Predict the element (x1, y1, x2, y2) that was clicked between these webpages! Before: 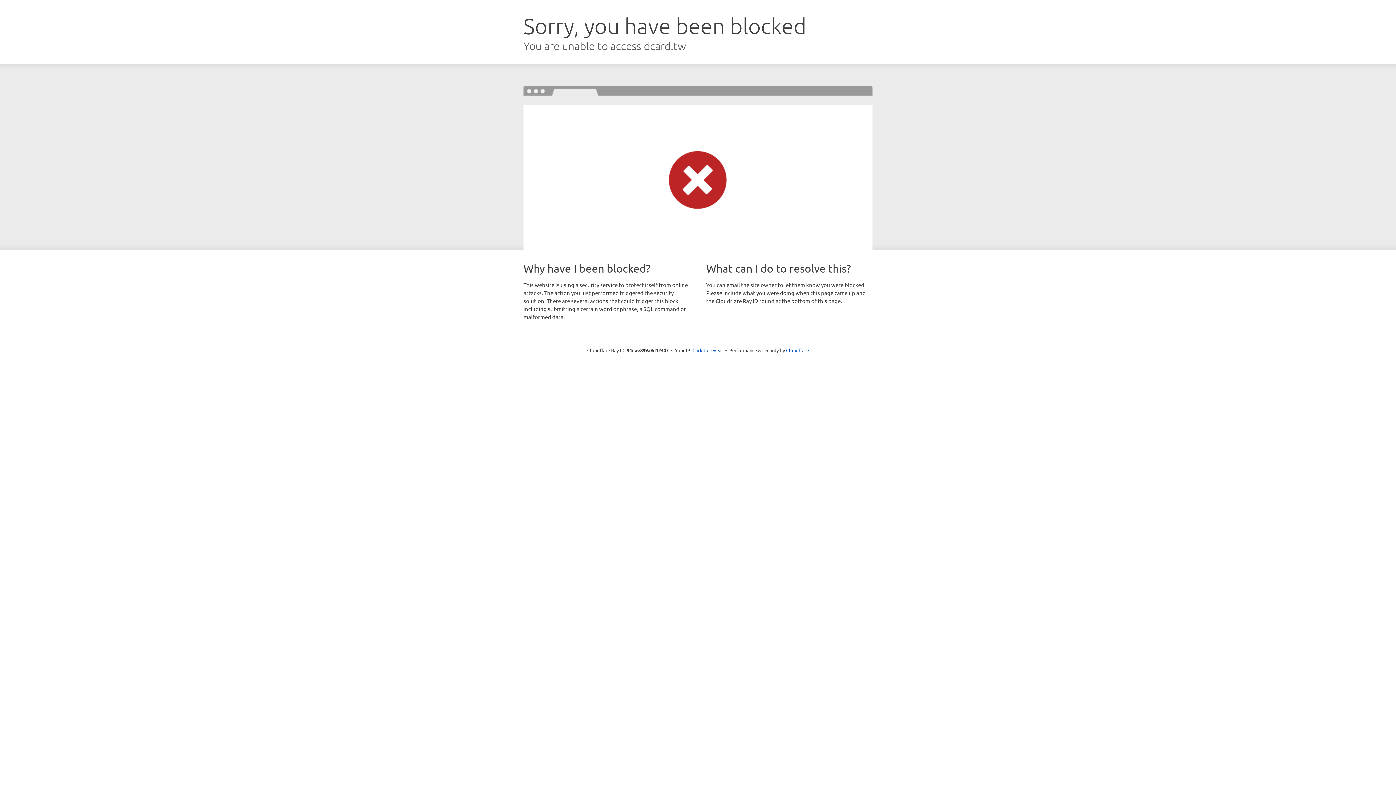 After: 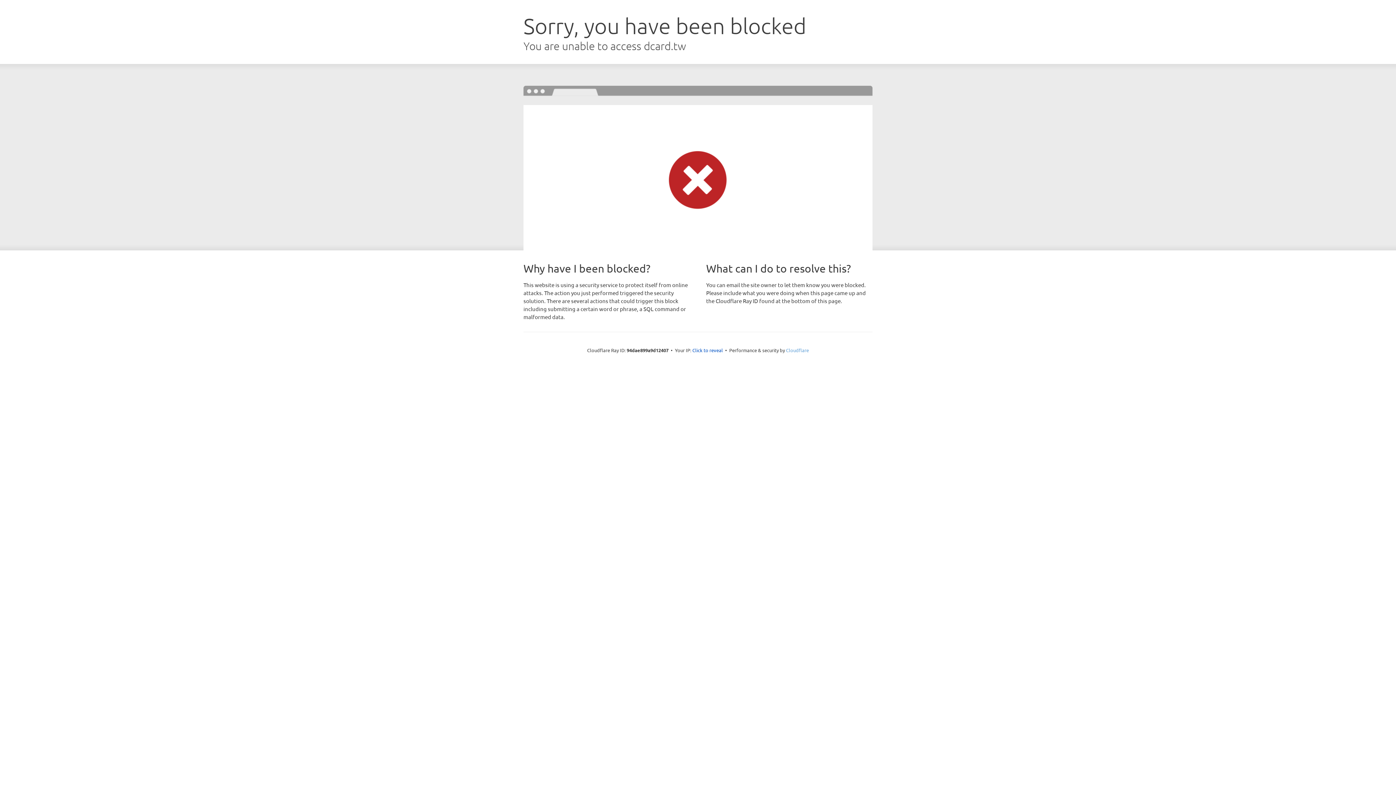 Action: label: Cloudflare bbox: (786, 347, 809, 353)